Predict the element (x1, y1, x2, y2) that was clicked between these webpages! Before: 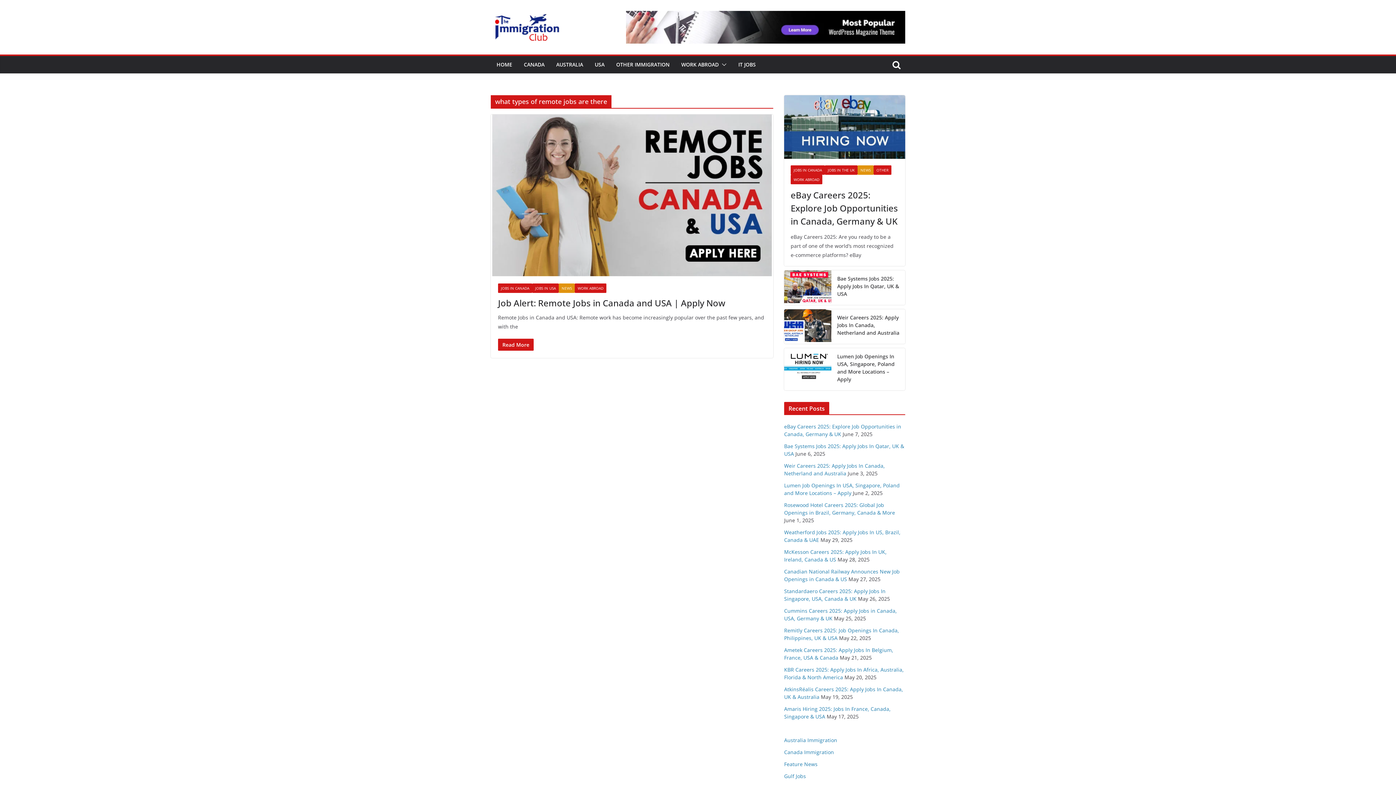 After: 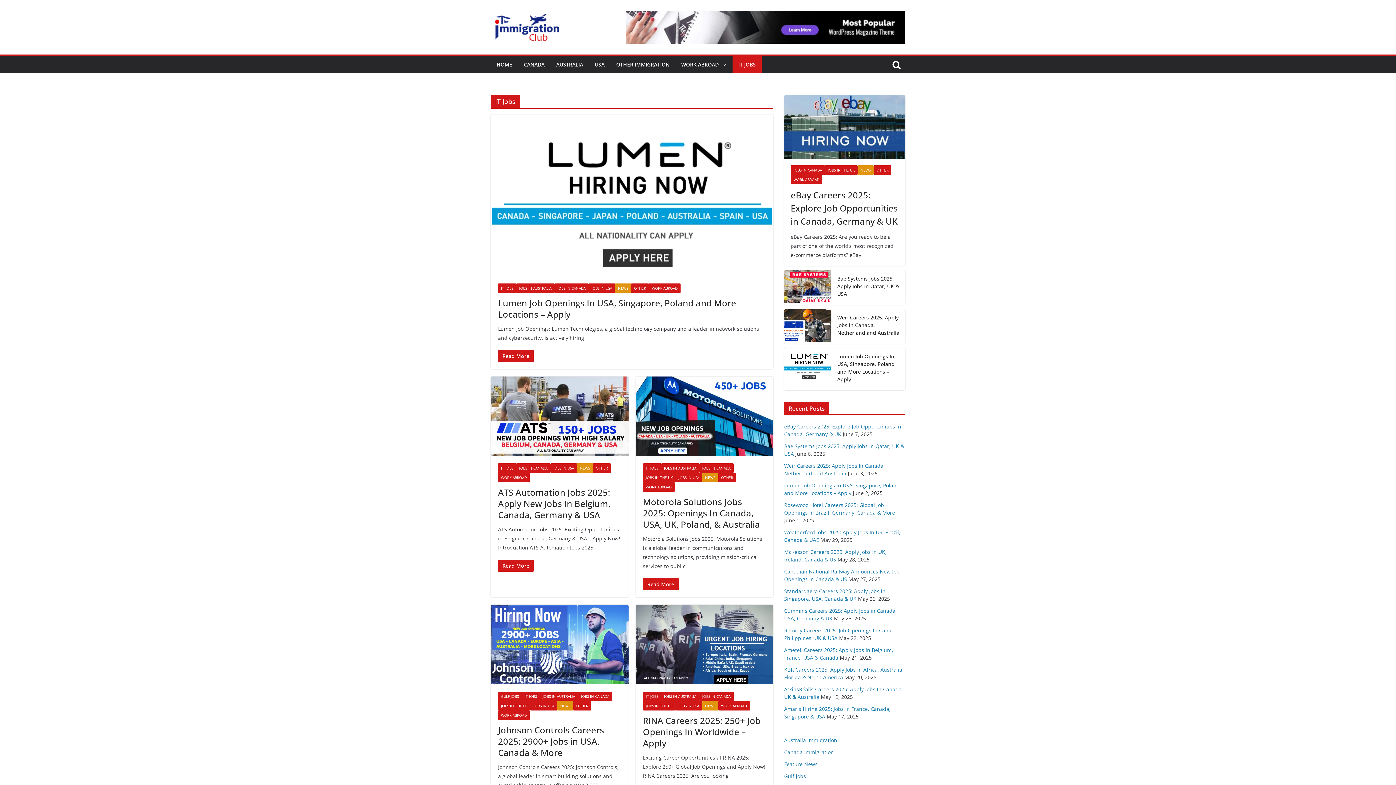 Action: label: IT JOBS bbox: (738, 59, 756, 69)